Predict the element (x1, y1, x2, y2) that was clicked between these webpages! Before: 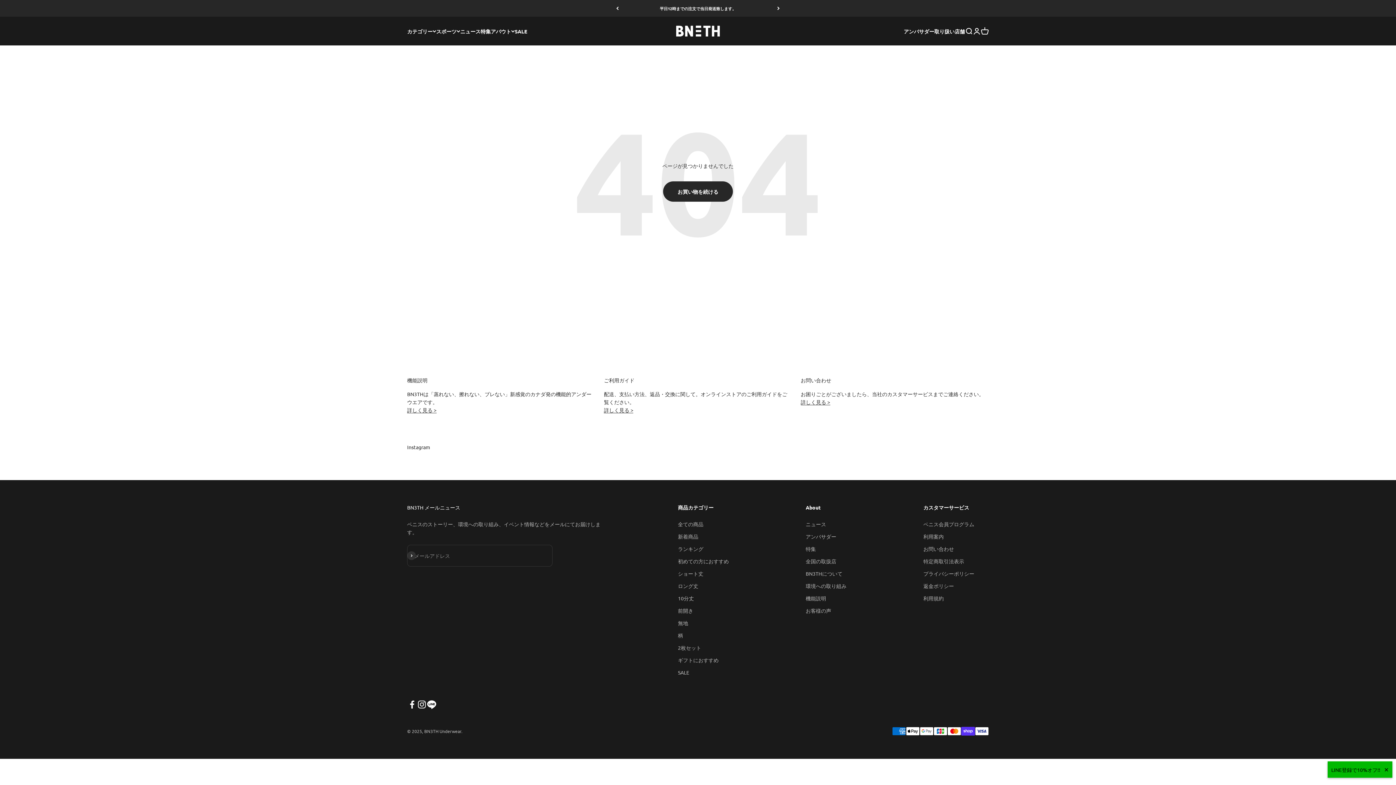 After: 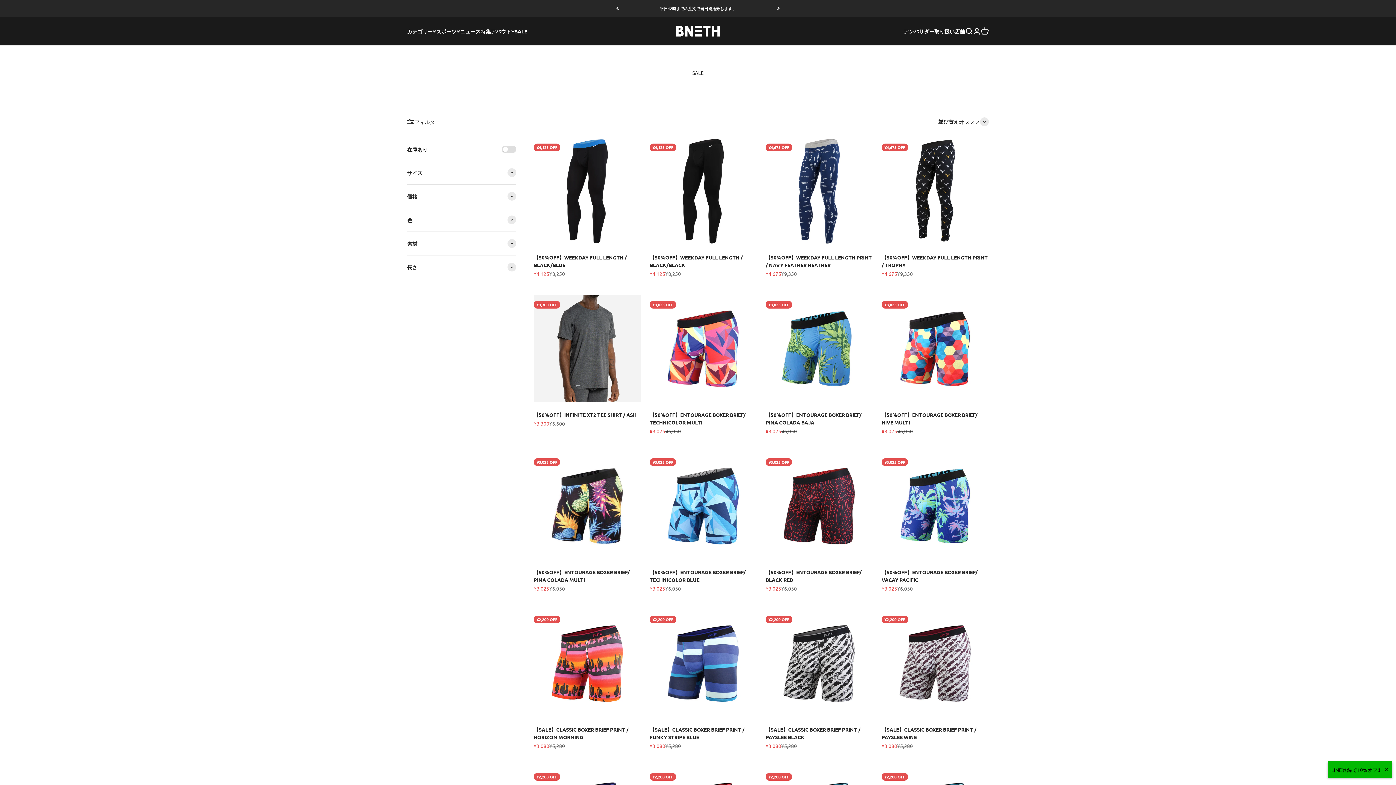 Action: label: SALE bbox: (678, 668, 689, 676)